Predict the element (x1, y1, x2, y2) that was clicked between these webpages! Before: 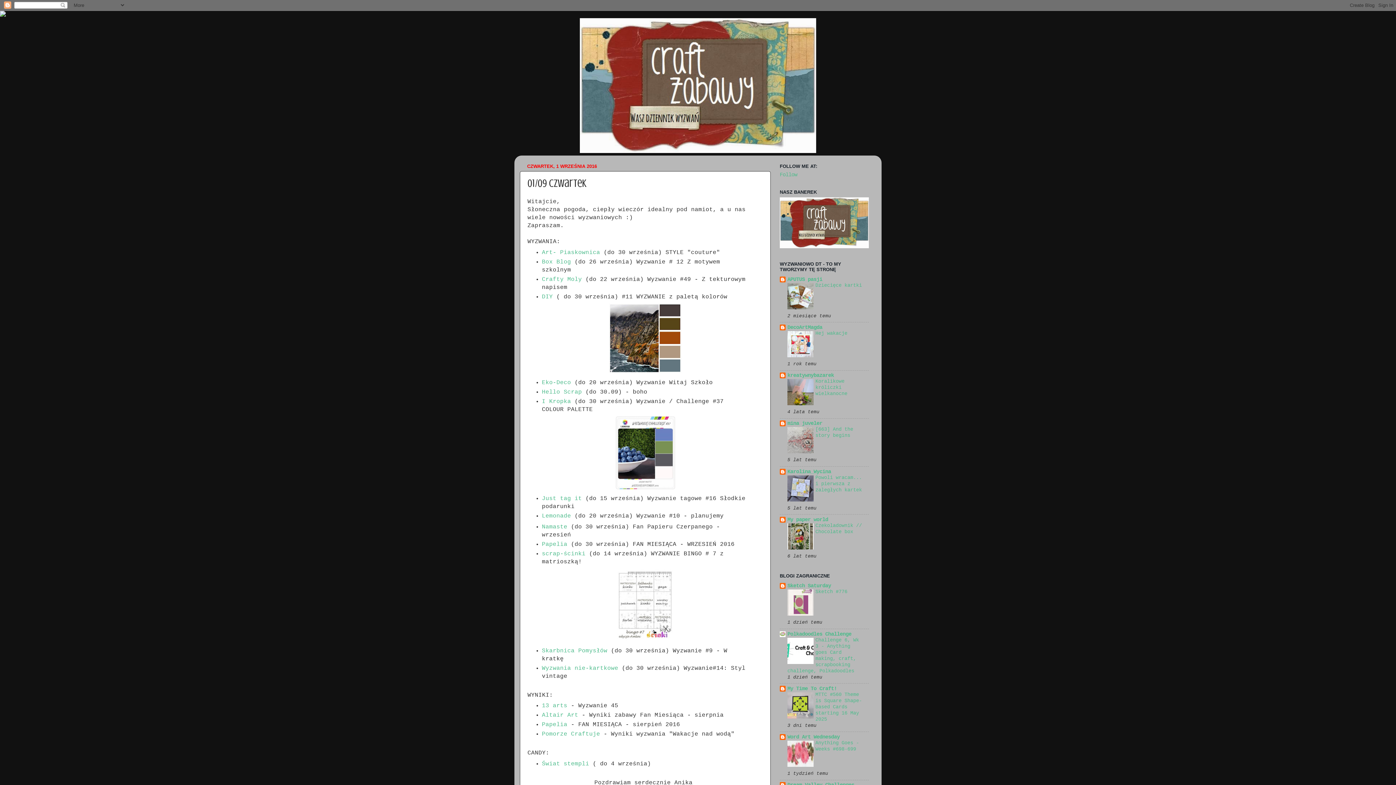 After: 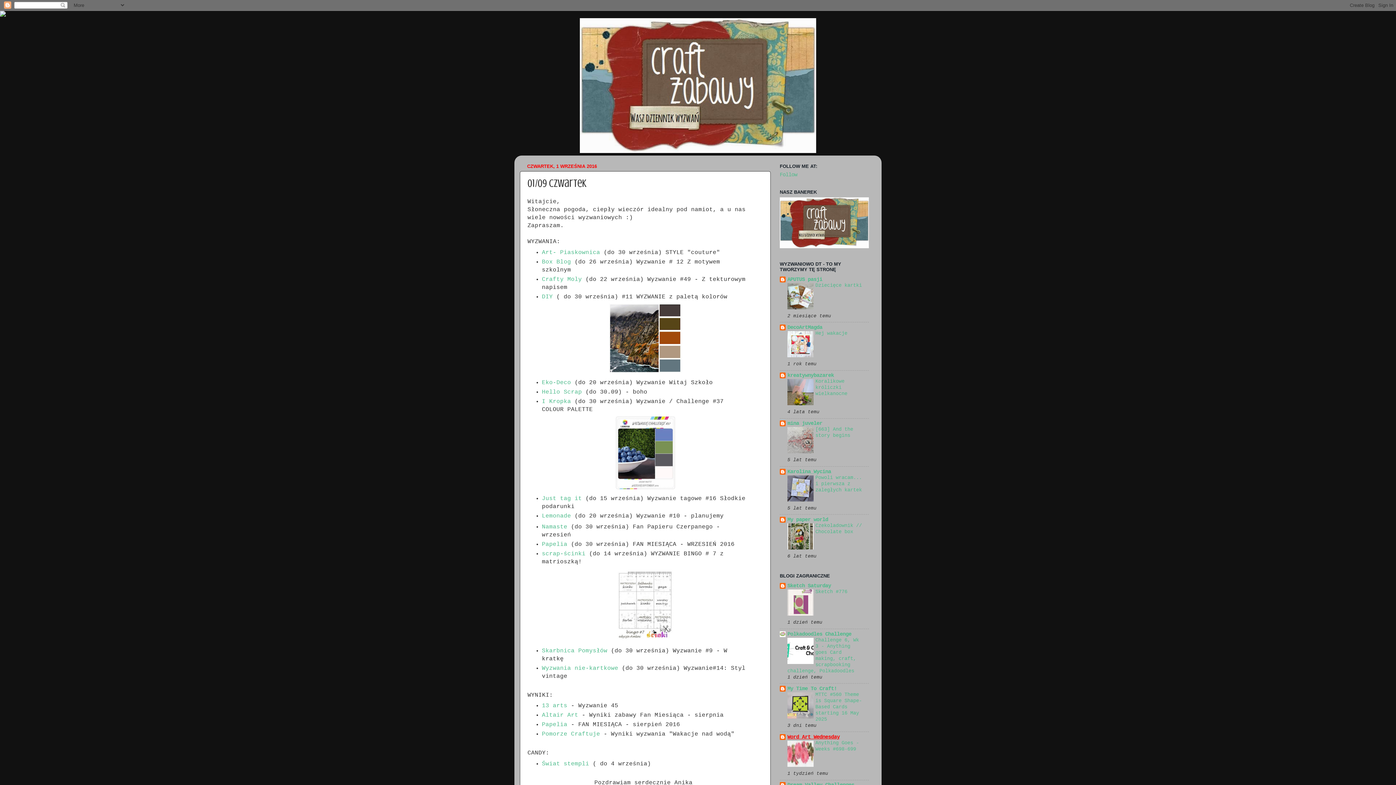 Action: bbox: (787, 734, 840, 740) label: Word Art Wednesday